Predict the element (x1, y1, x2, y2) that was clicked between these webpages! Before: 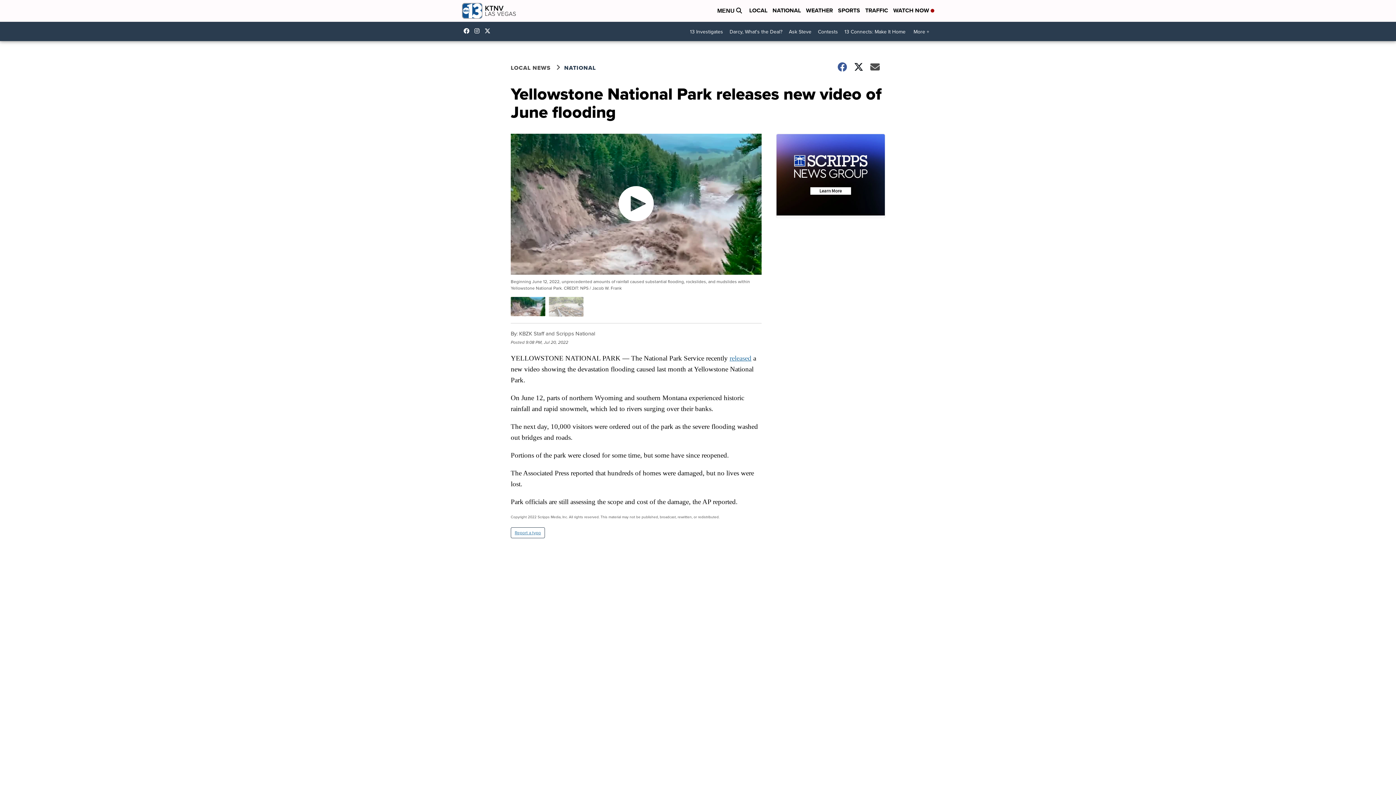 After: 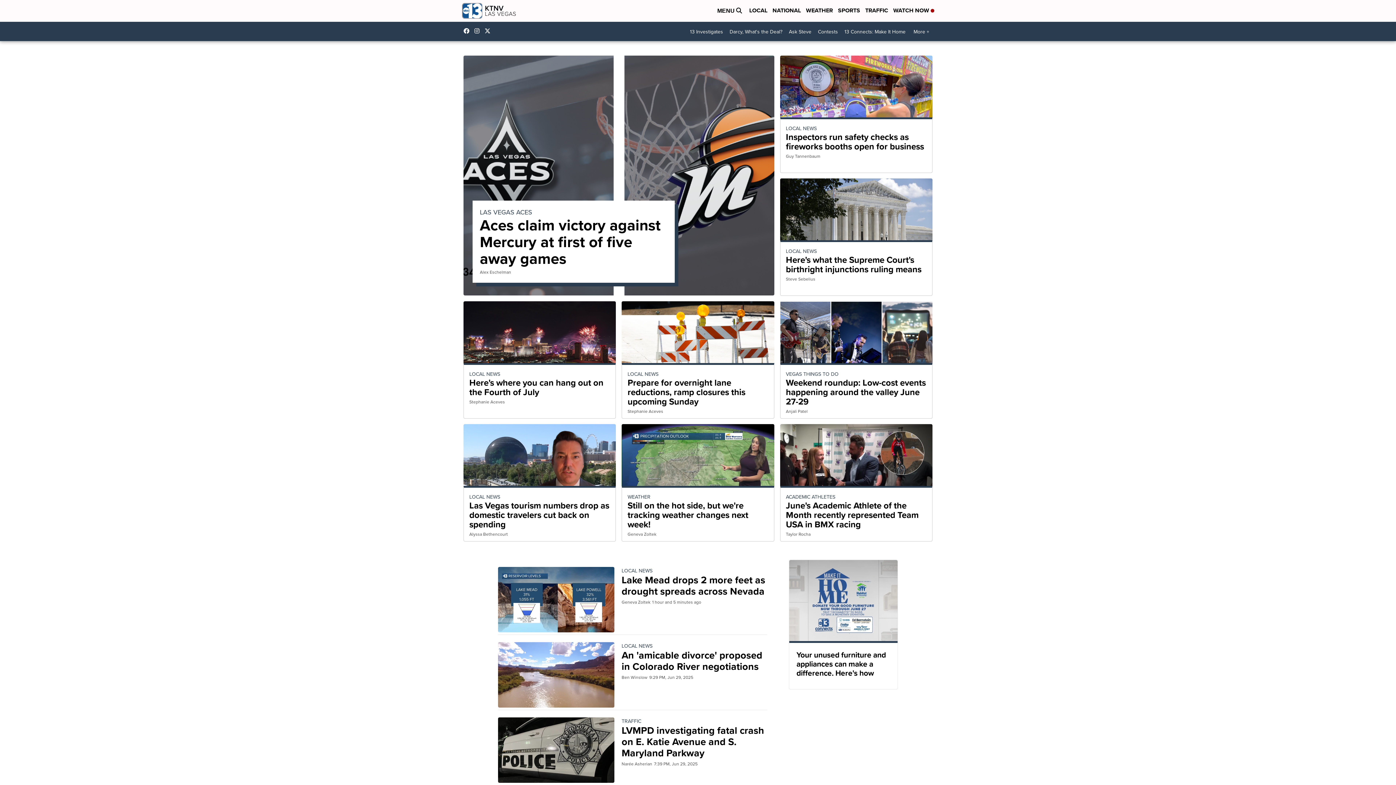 Action: bbox: (461, 1, 516, 20)